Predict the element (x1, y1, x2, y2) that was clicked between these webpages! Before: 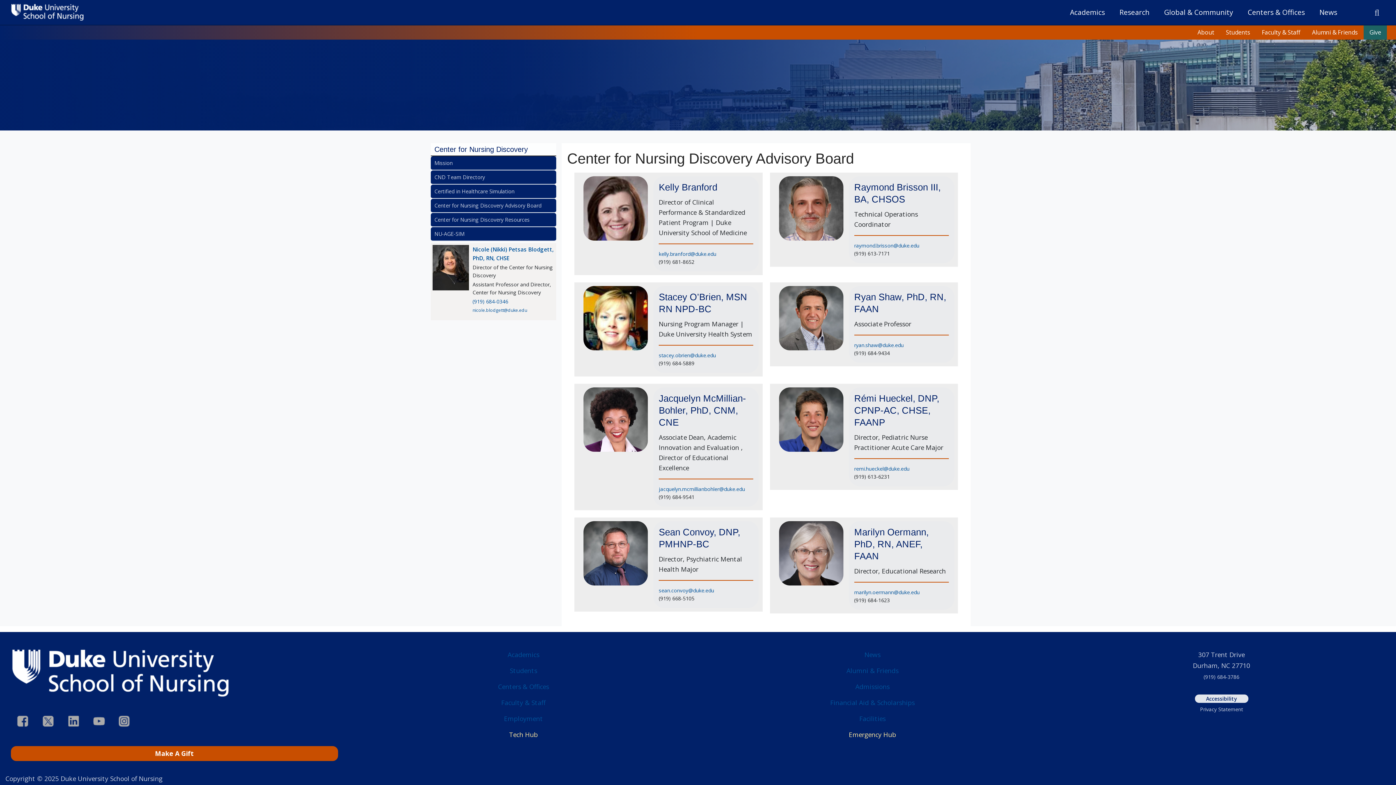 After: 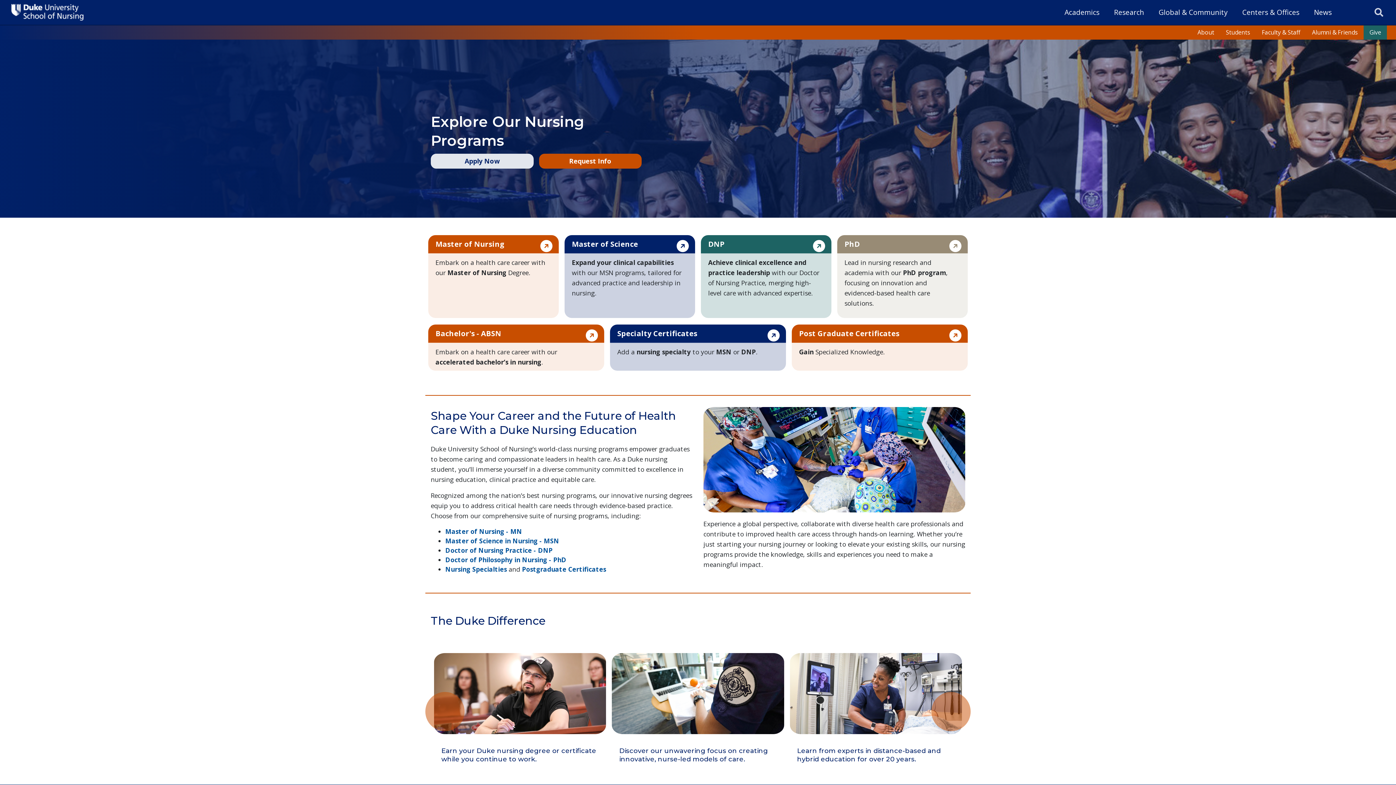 Action: label: Academics bbox: (1062, 0, 1112, 24)